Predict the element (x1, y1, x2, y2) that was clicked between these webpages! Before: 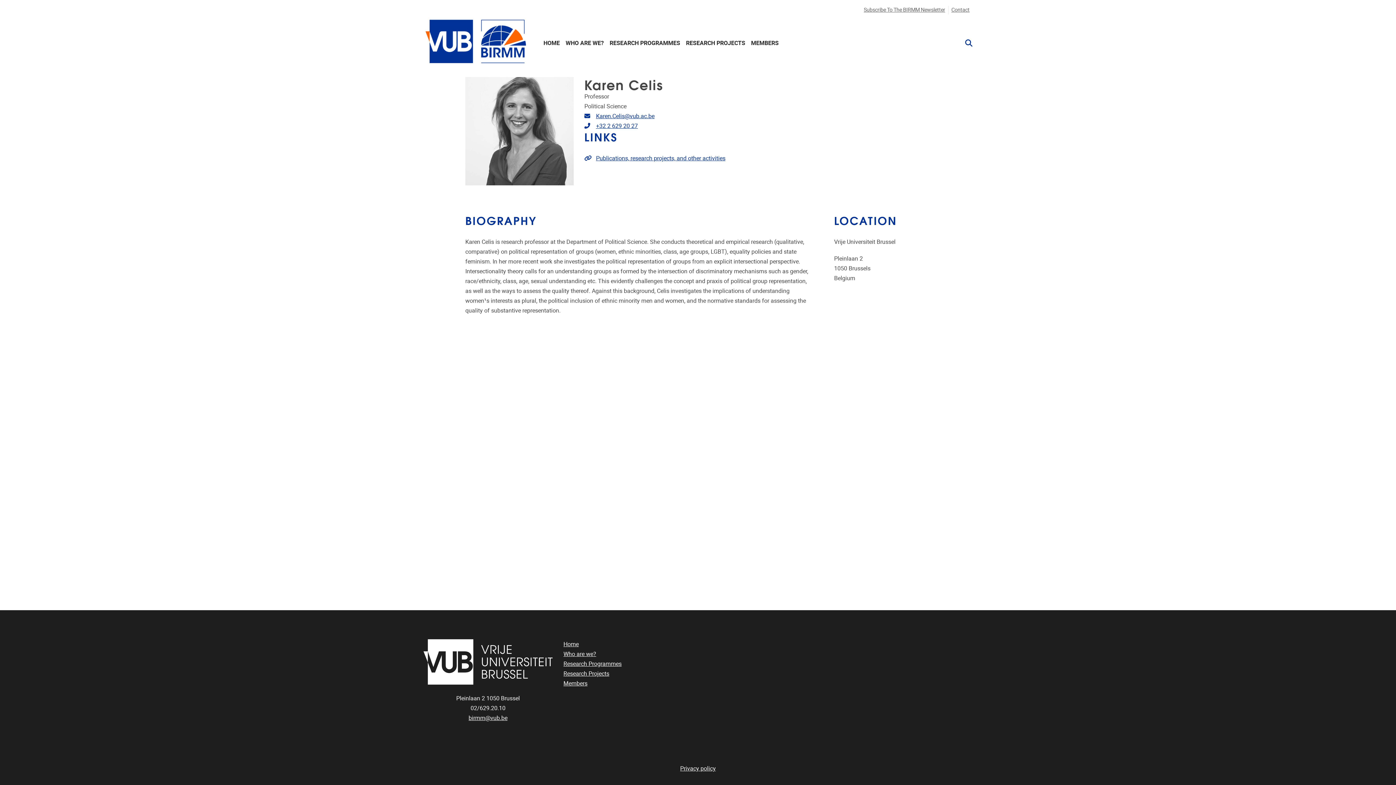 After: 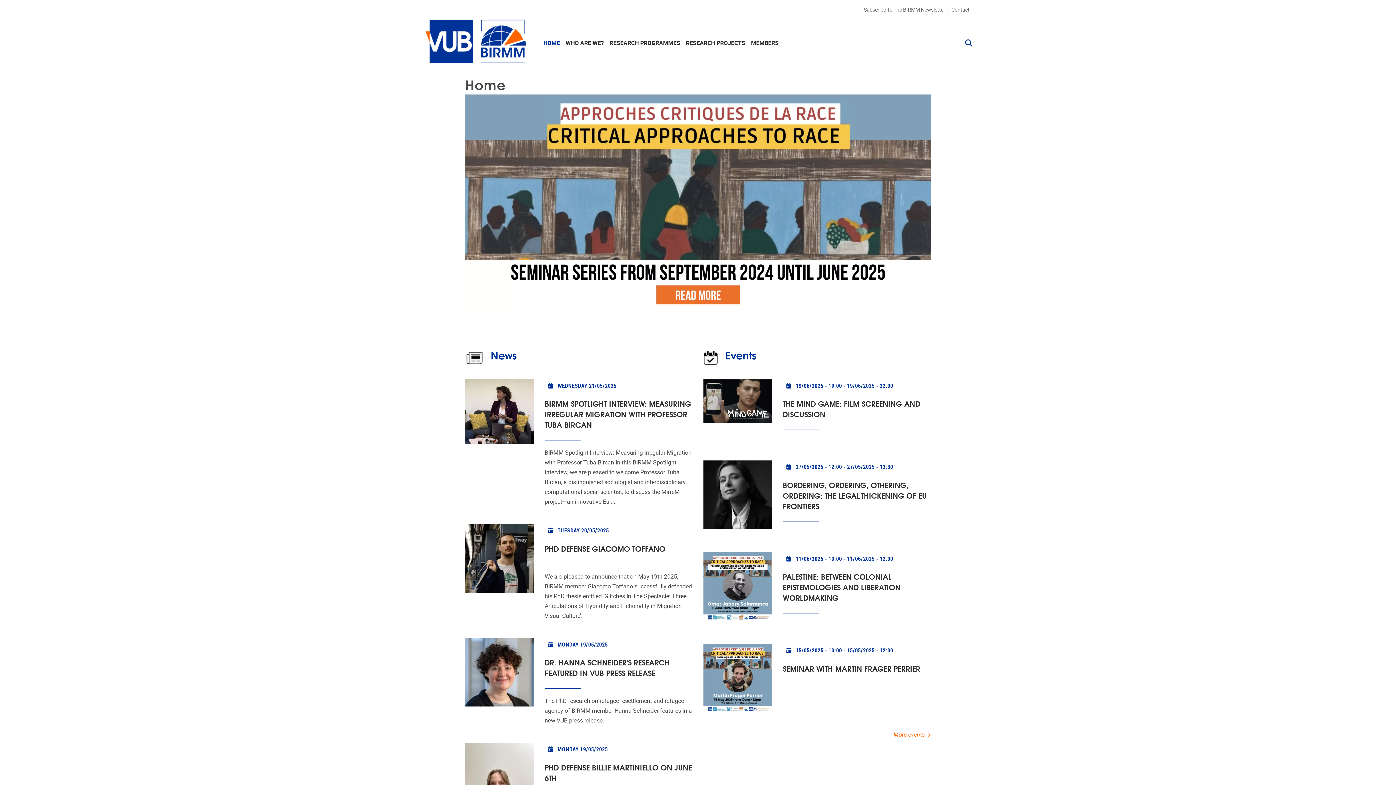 Action: bbox: (563, 641, 578, 647) label: Home